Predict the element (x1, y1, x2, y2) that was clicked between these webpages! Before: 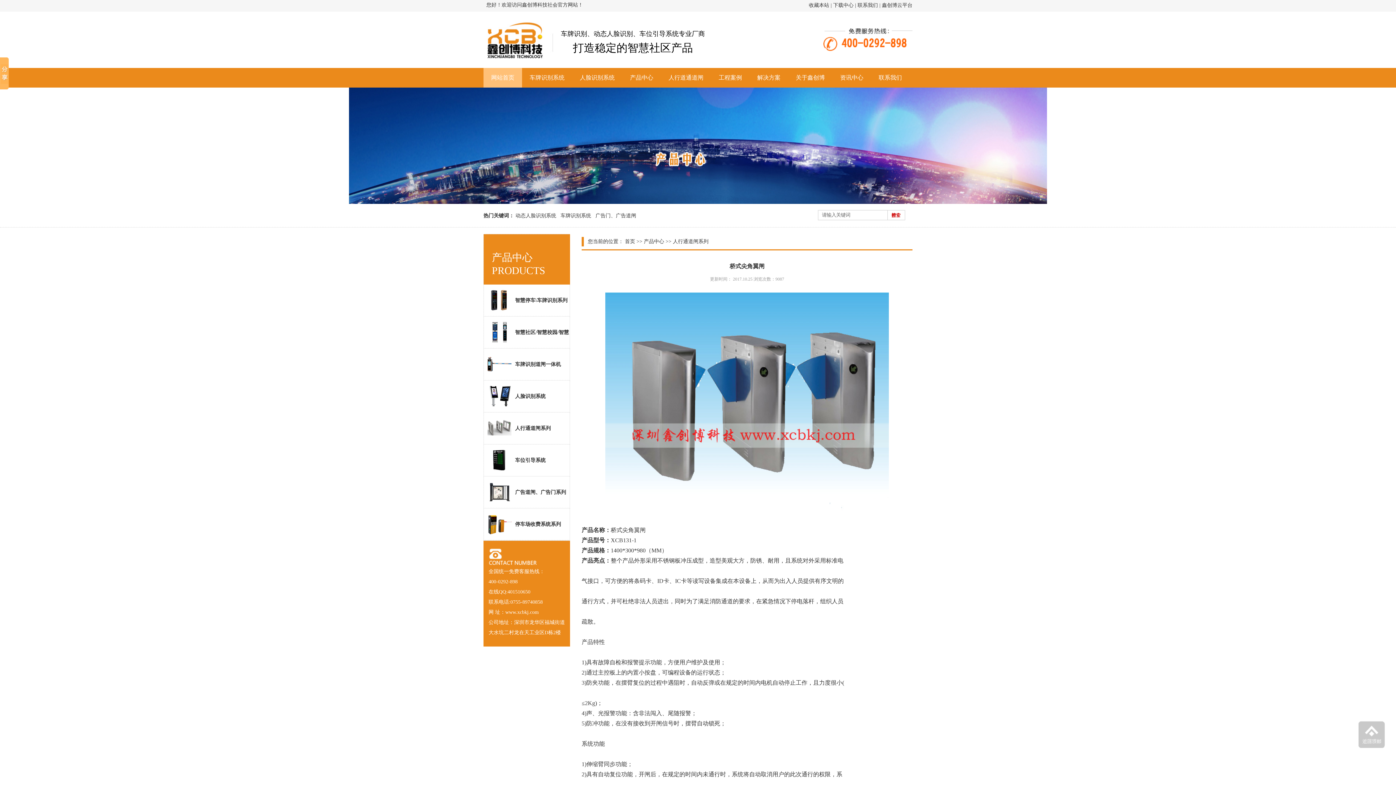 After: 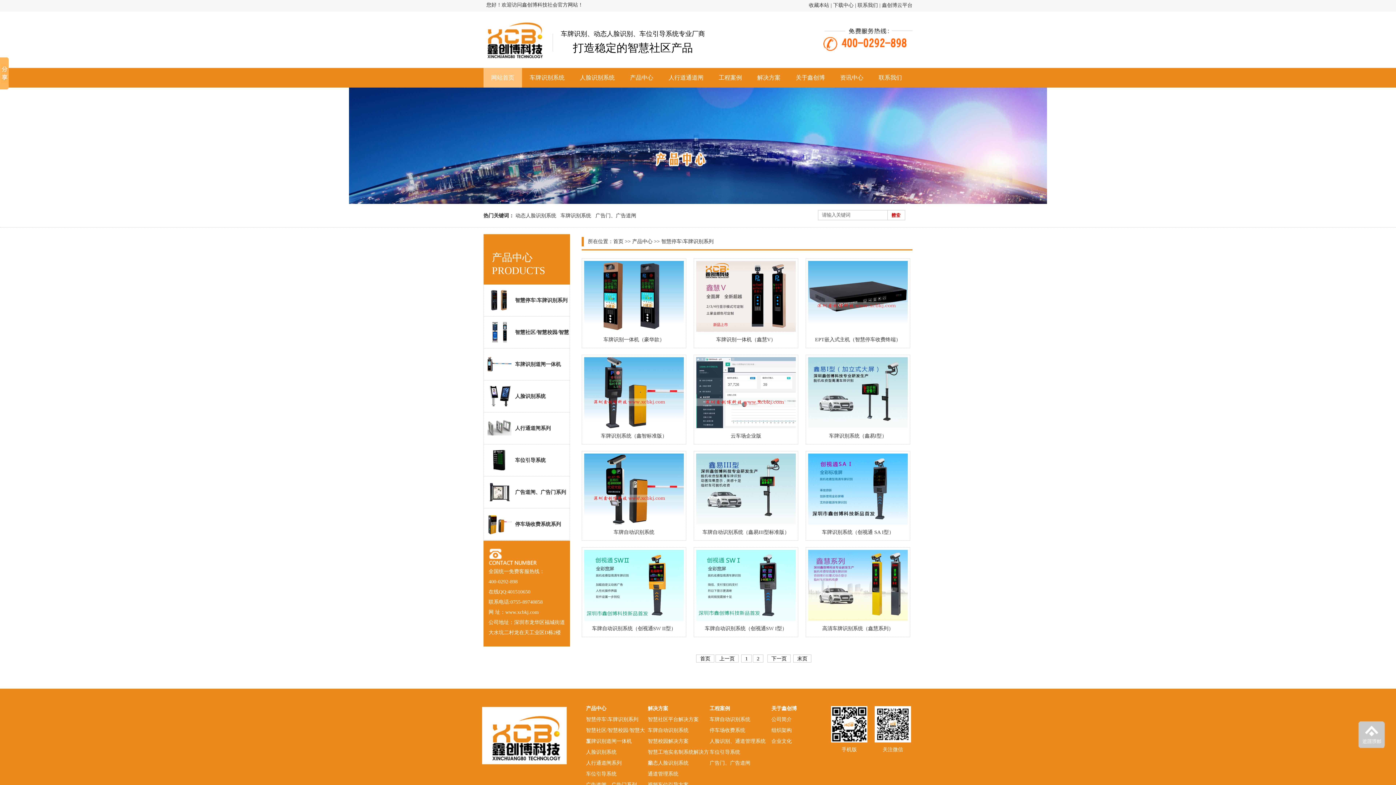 Action: label: 车牌识别系统 bbox: (522, 68, 572, 87)